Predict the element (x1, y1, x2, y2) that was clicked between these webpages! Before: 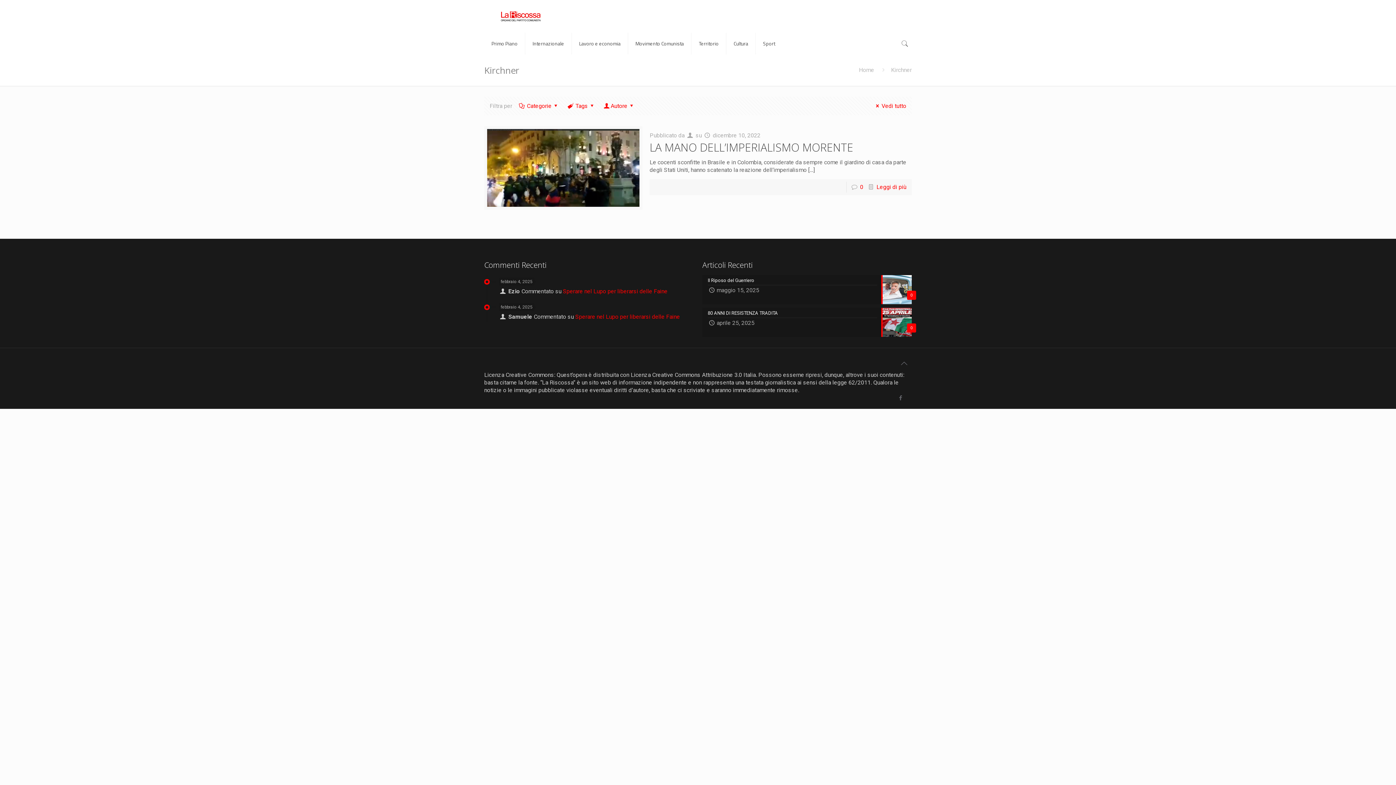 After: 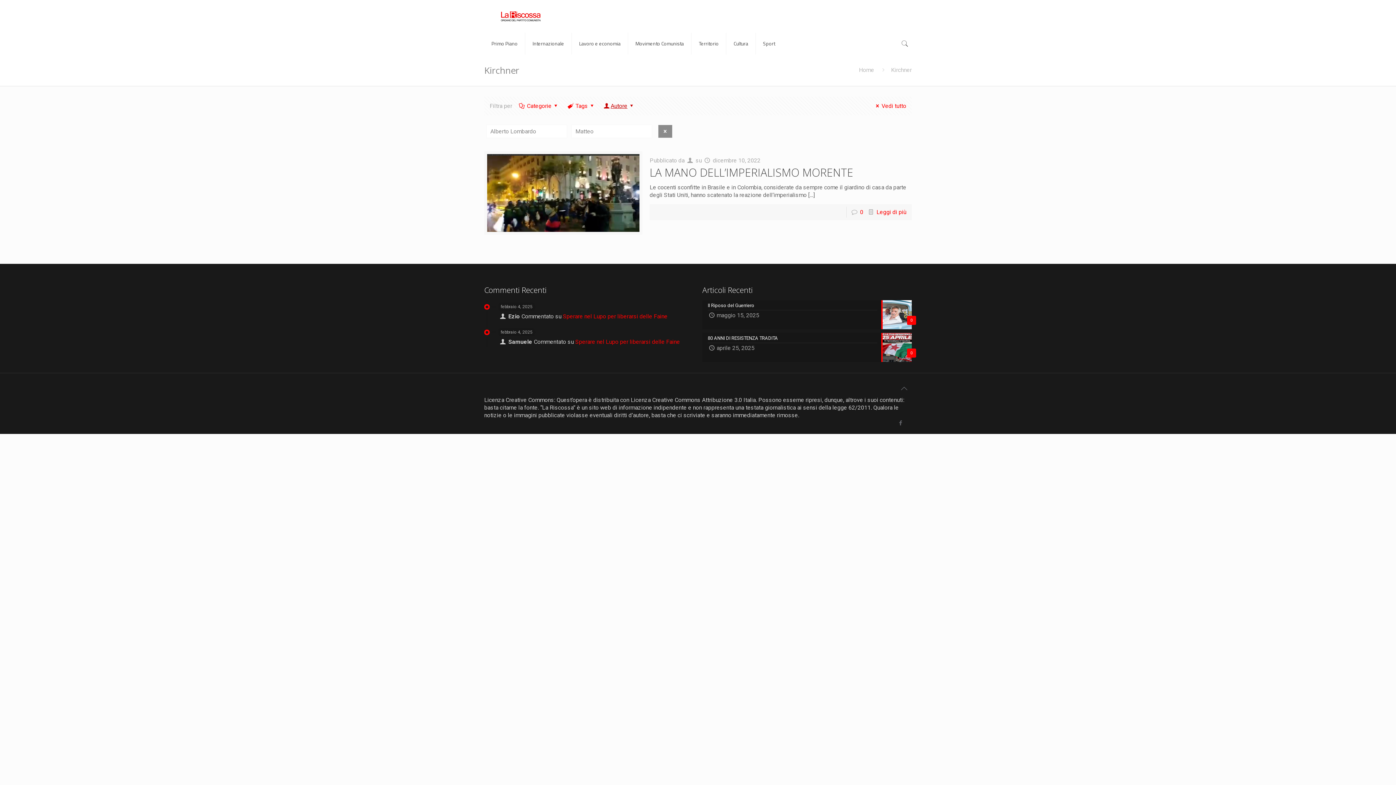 Action: label: Autore bbox: (602, 102, 635, 109)